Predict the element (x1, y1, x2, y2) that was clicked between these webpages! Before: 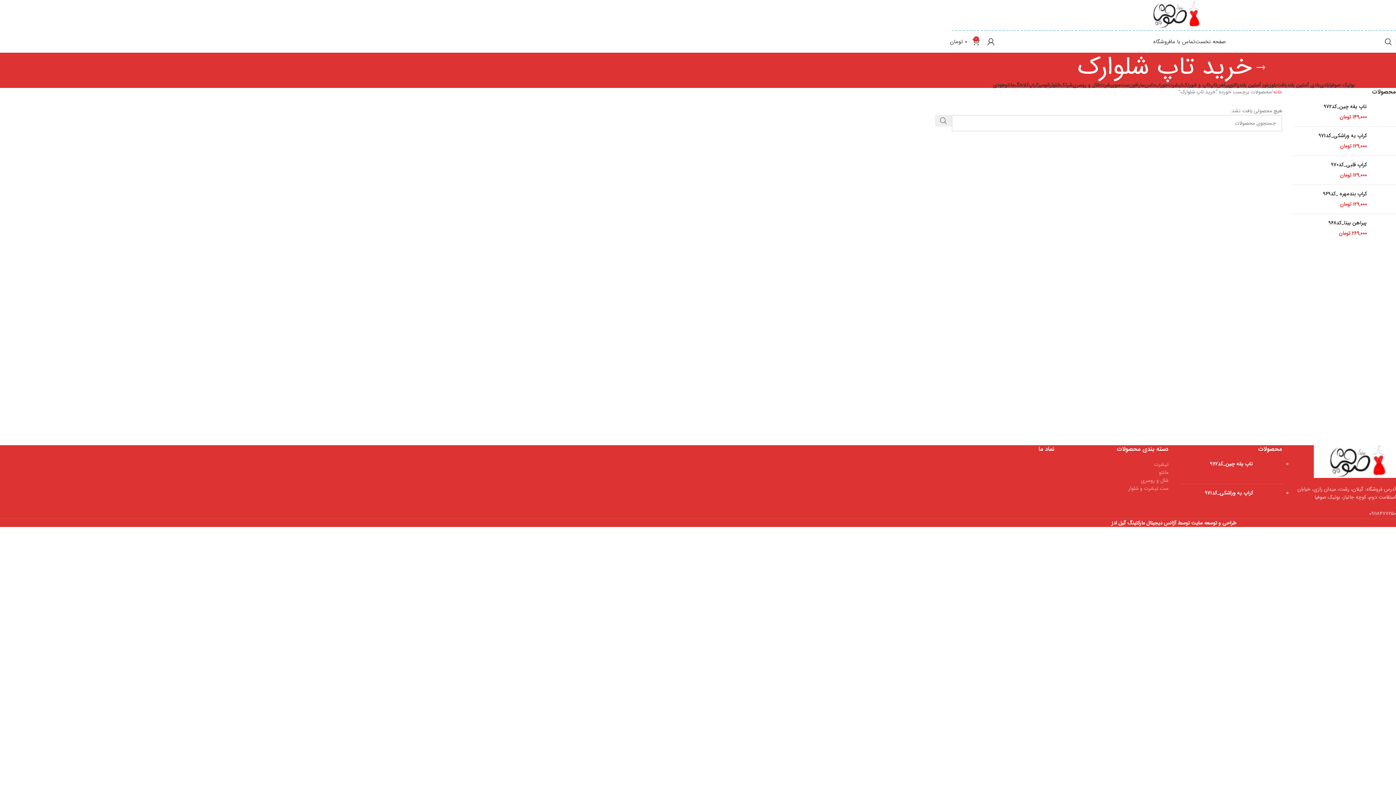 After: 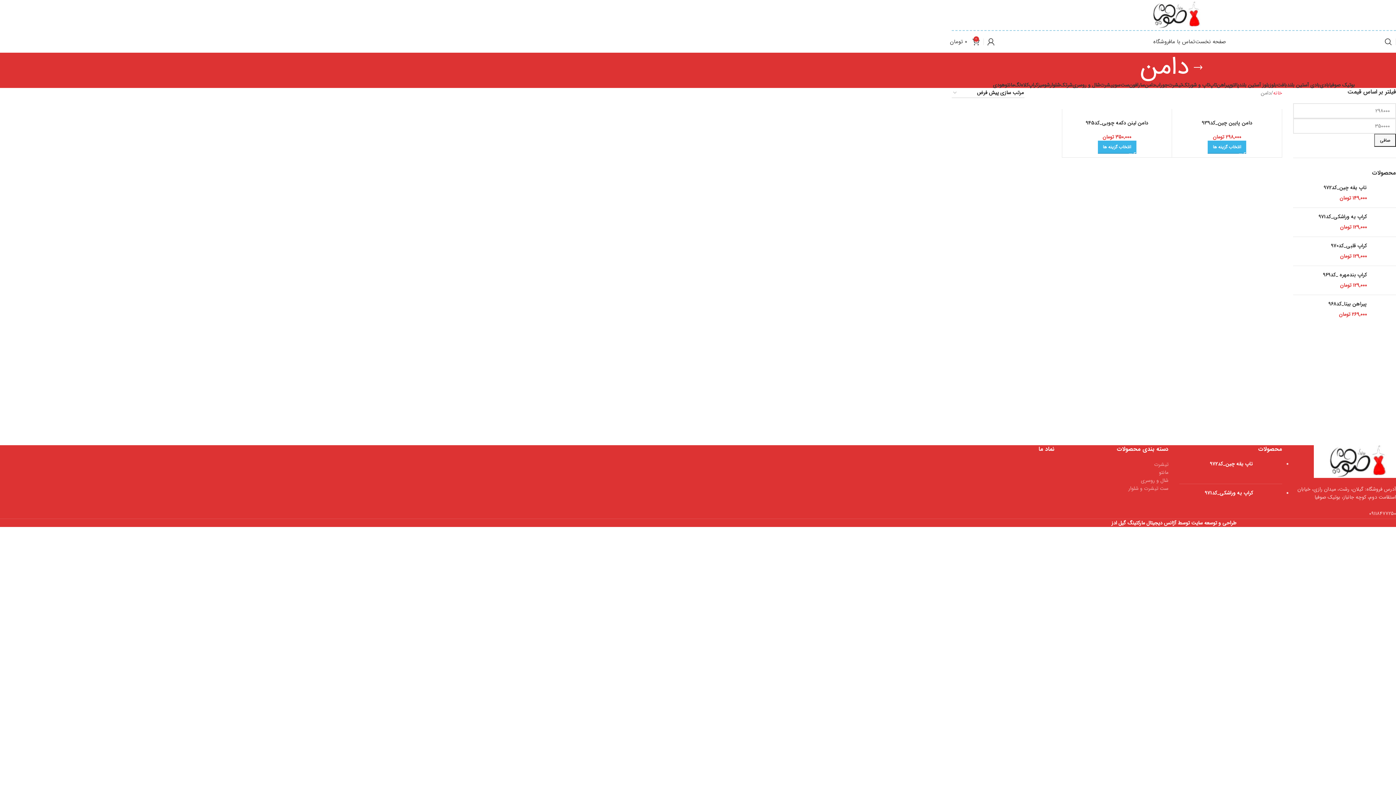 Action: label: دامن bbox: (1145, 82, 1155, 88)